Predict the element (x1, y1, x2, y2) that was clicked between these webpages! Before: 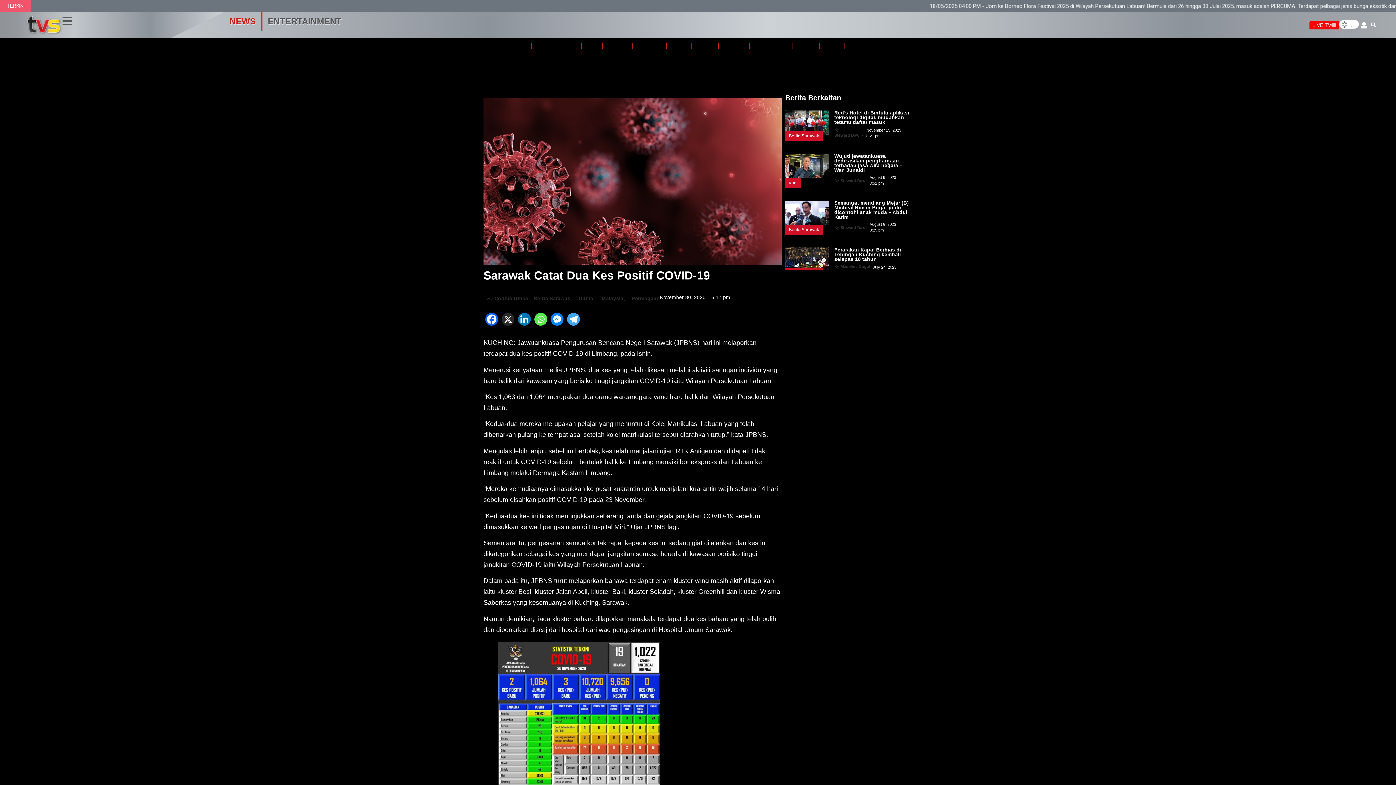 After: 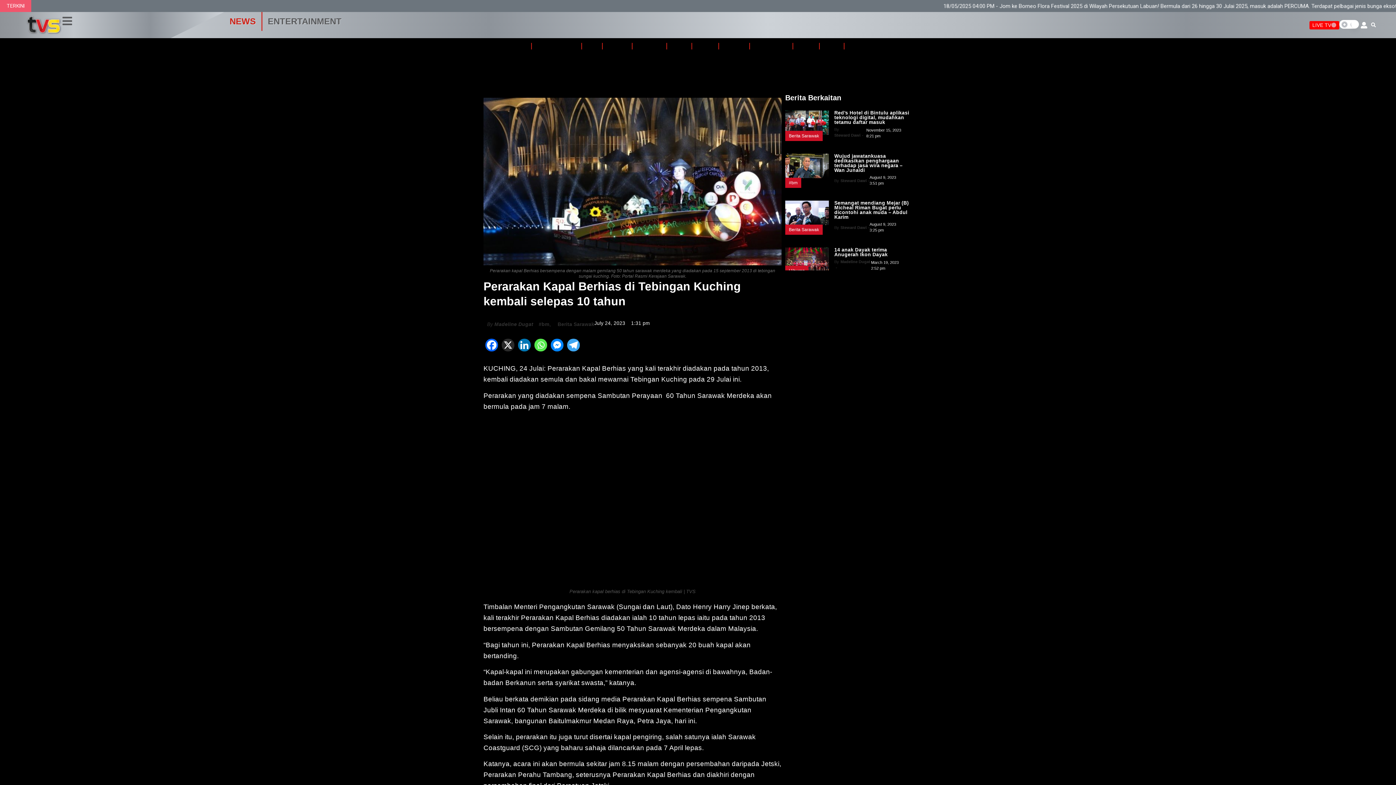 Action: bbox: (785, 247, 829, 272)